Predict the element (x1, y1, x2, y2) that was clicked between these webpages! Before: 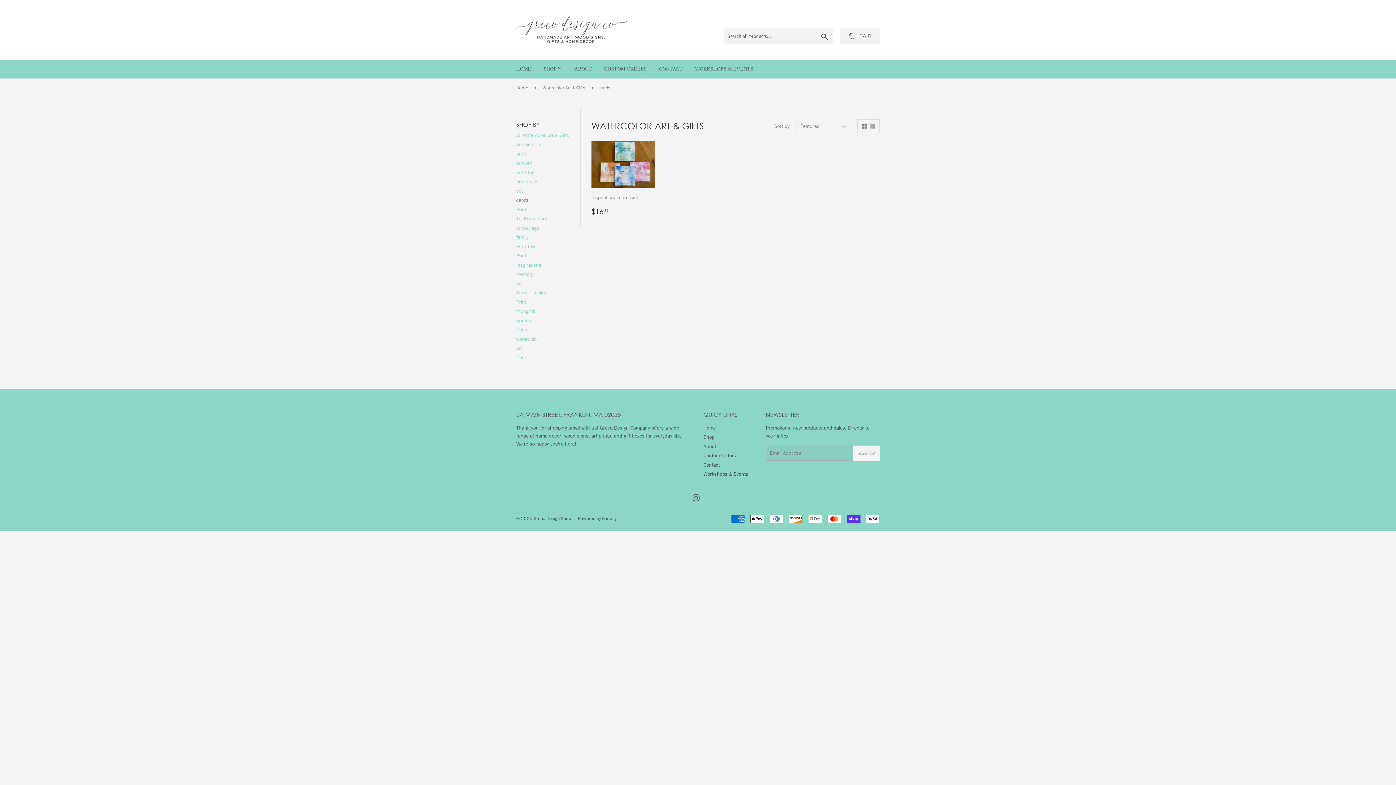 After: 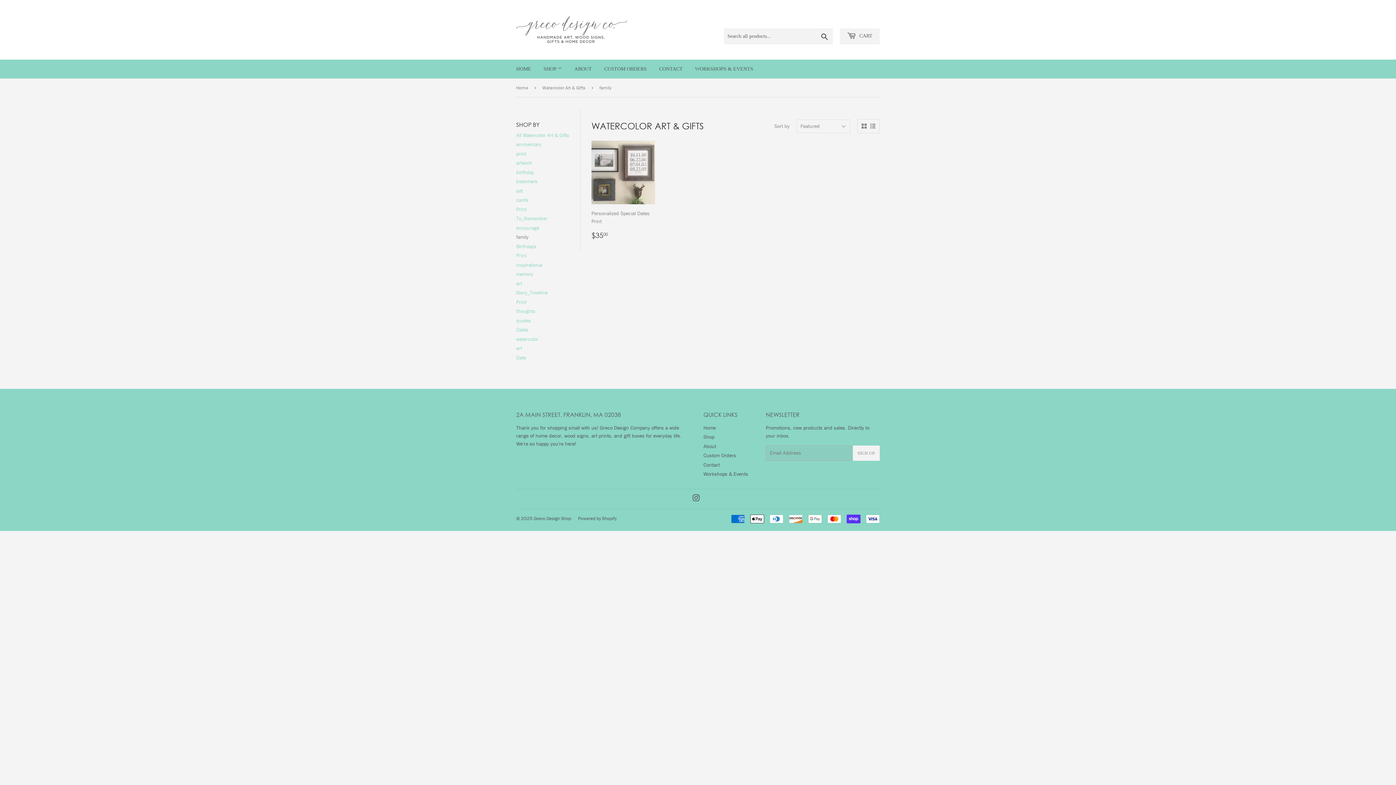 Action: label: family bbox: (516, 233, 528, 240)